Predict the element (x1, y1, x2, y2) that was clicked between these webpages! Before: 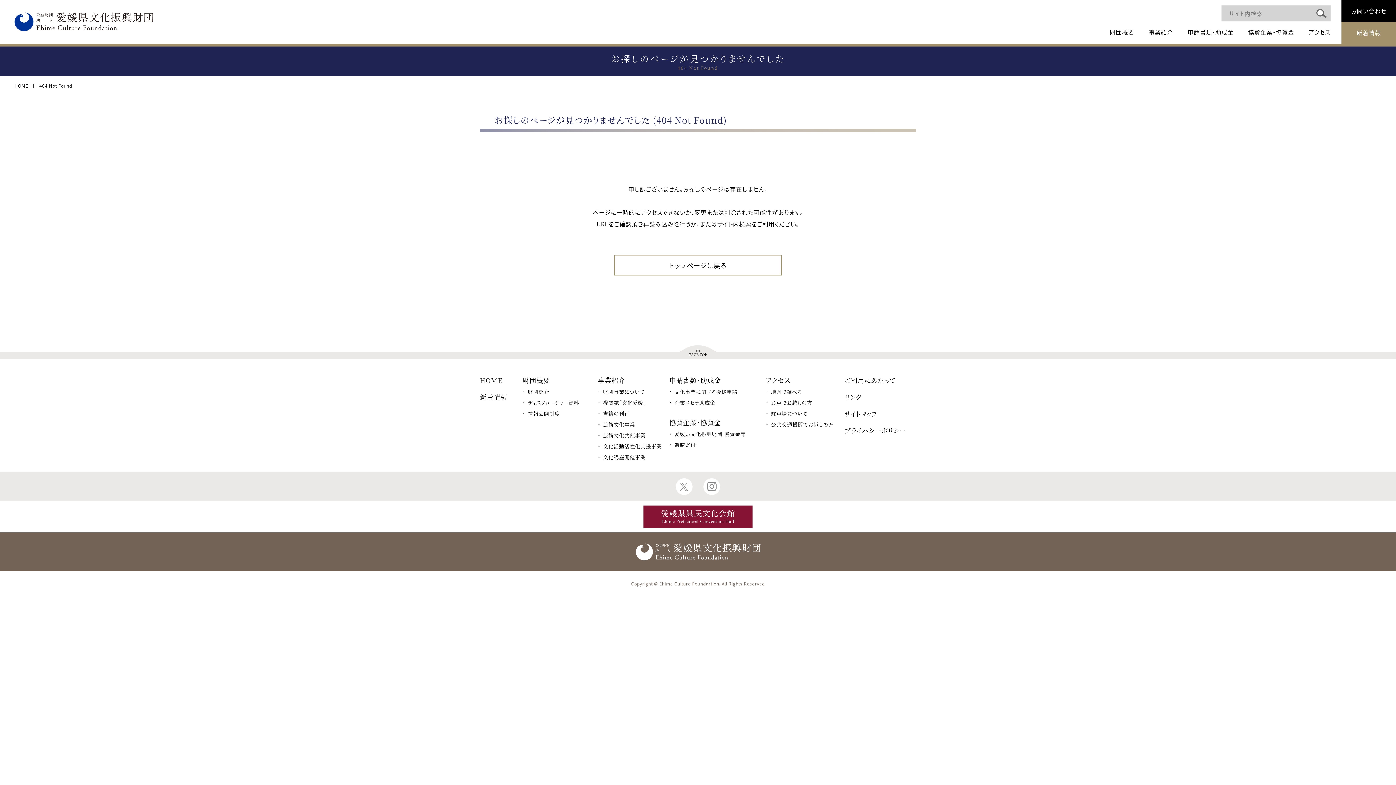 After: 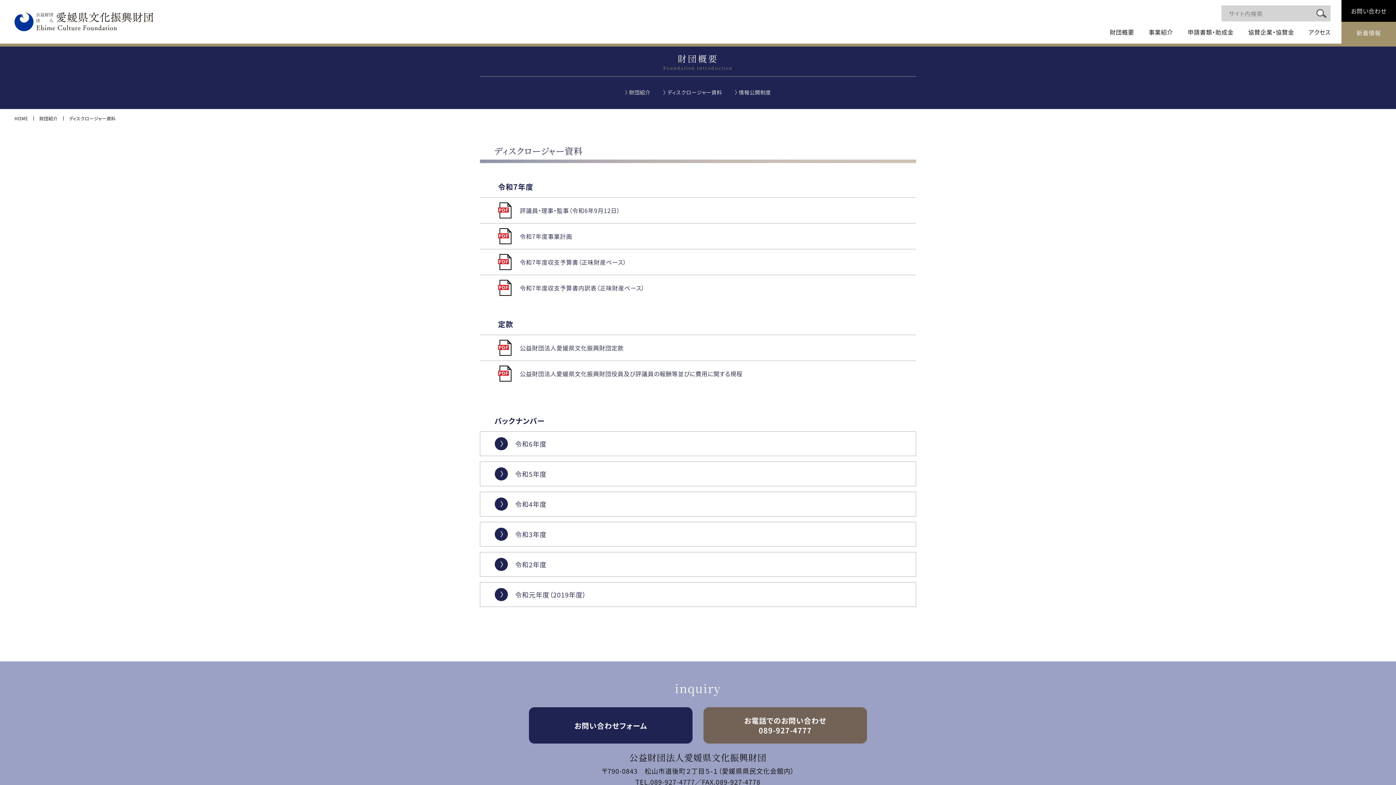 Action: bbox: (522, 399, 579, 406) label: ディスクロージャー資料